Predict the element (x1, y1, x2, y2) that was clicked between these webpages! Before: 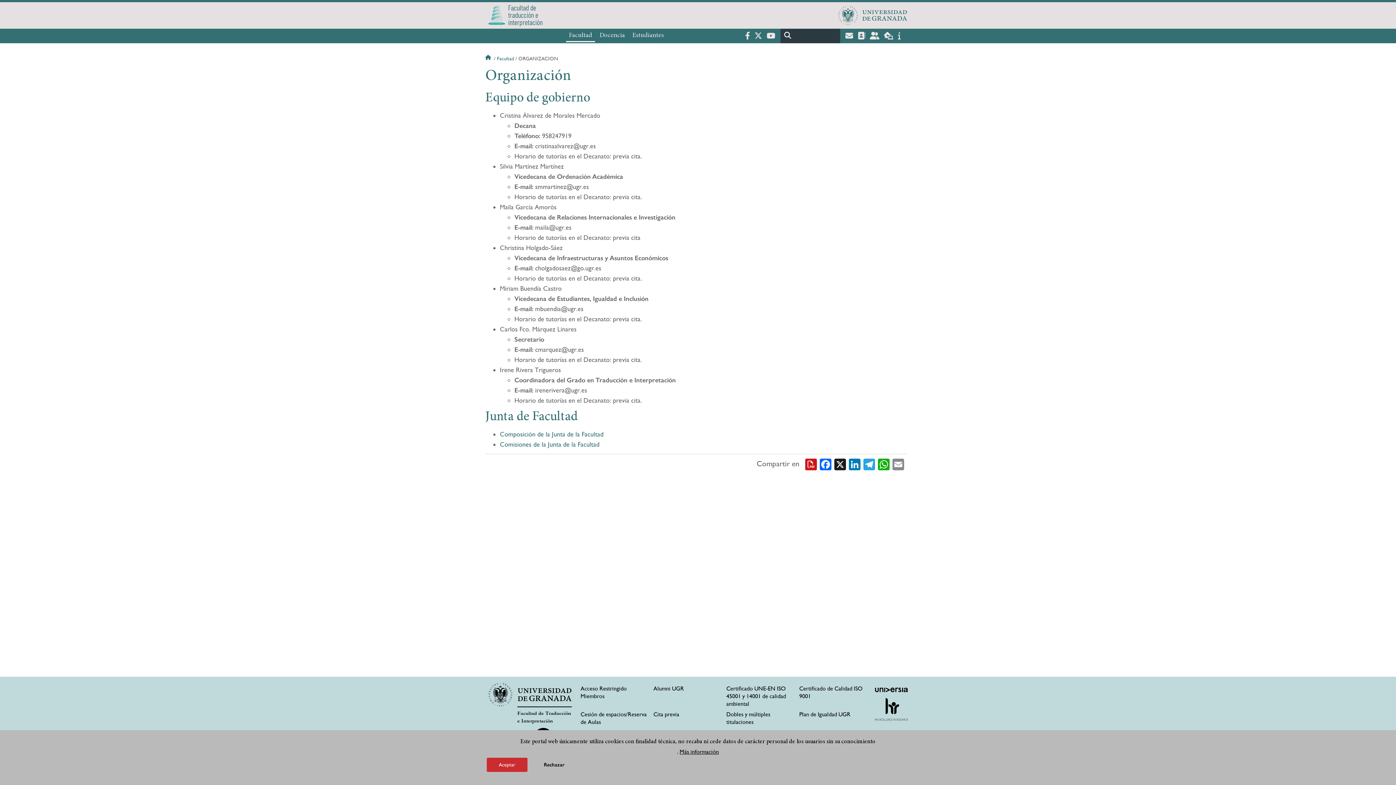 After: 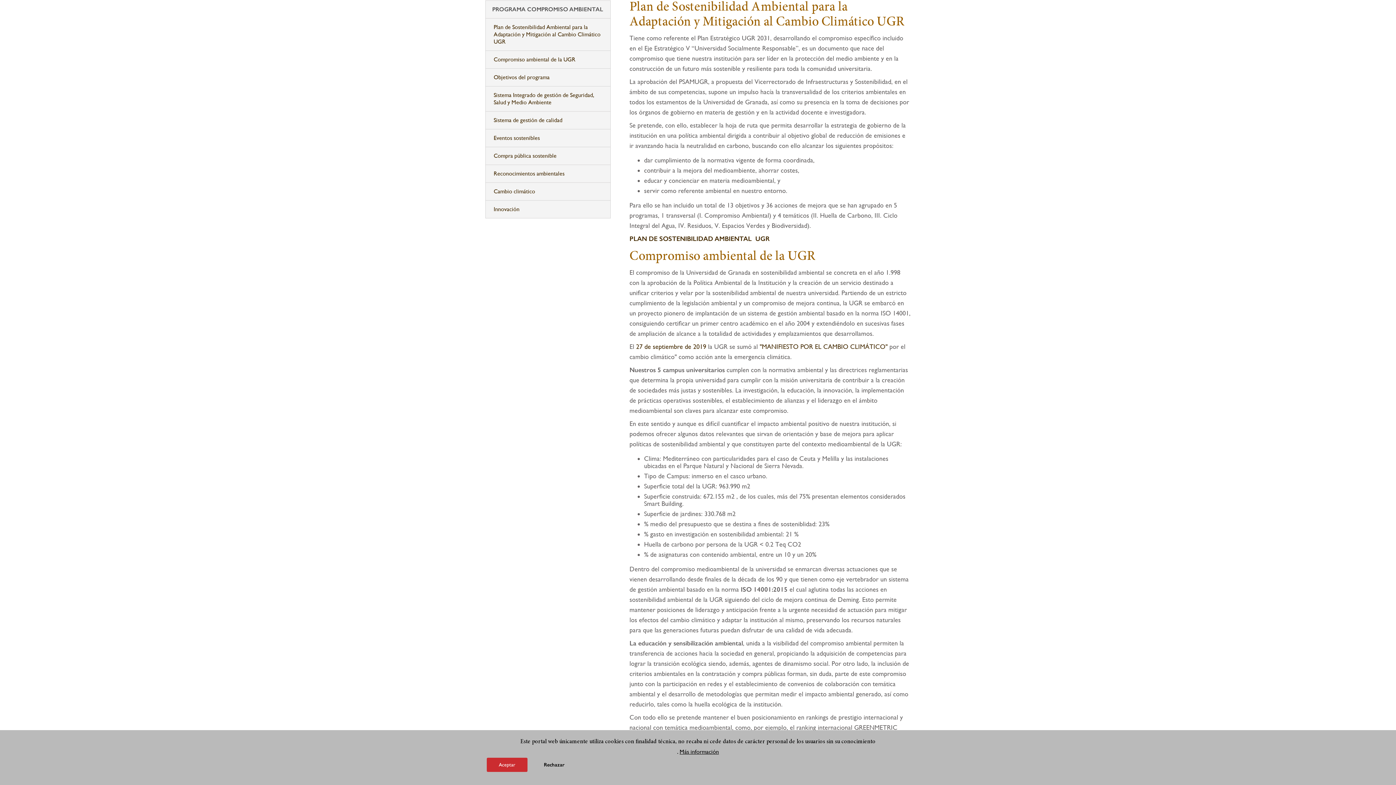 Action: bbox: (726, 685, 786, 707) label: Certificado UNE-EN ISO 45001 y 14001 de calidad ambiental